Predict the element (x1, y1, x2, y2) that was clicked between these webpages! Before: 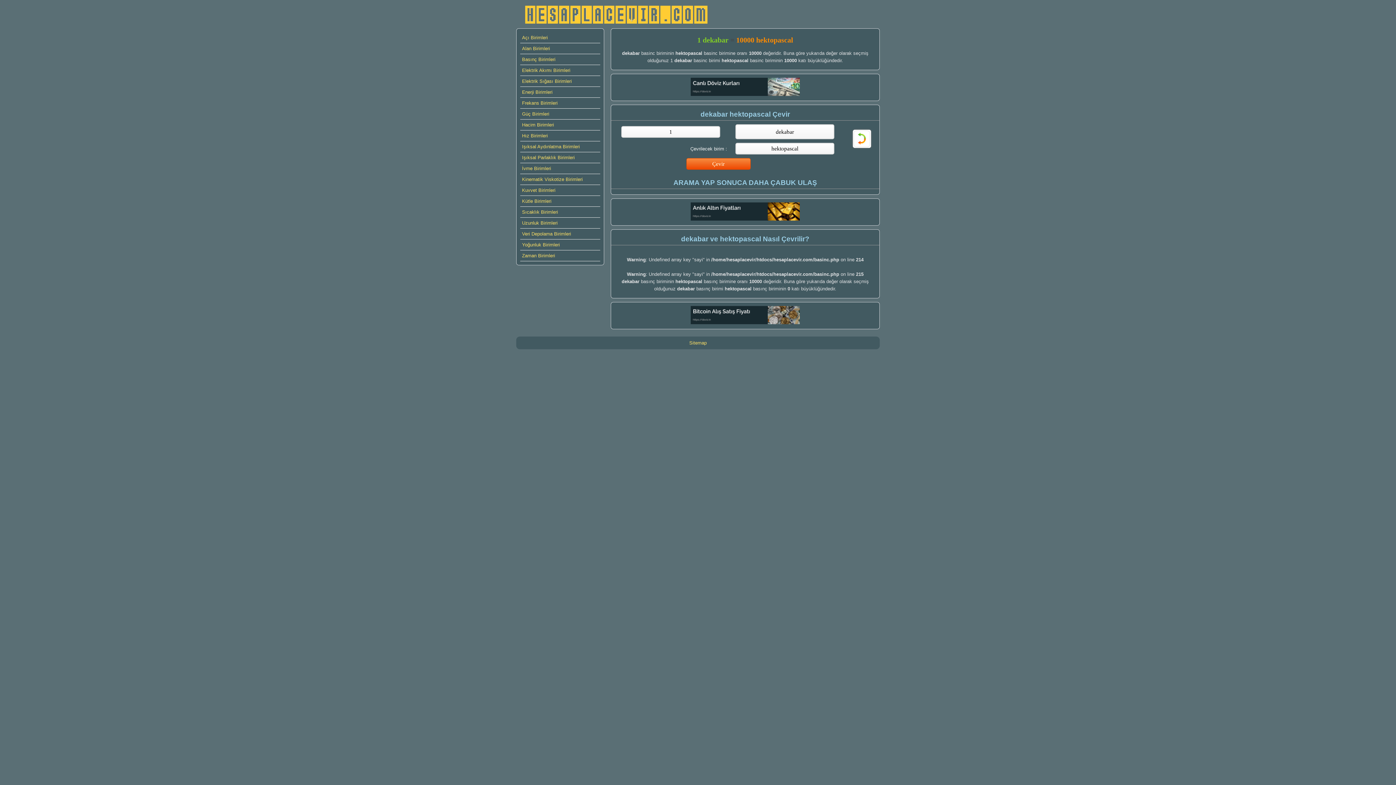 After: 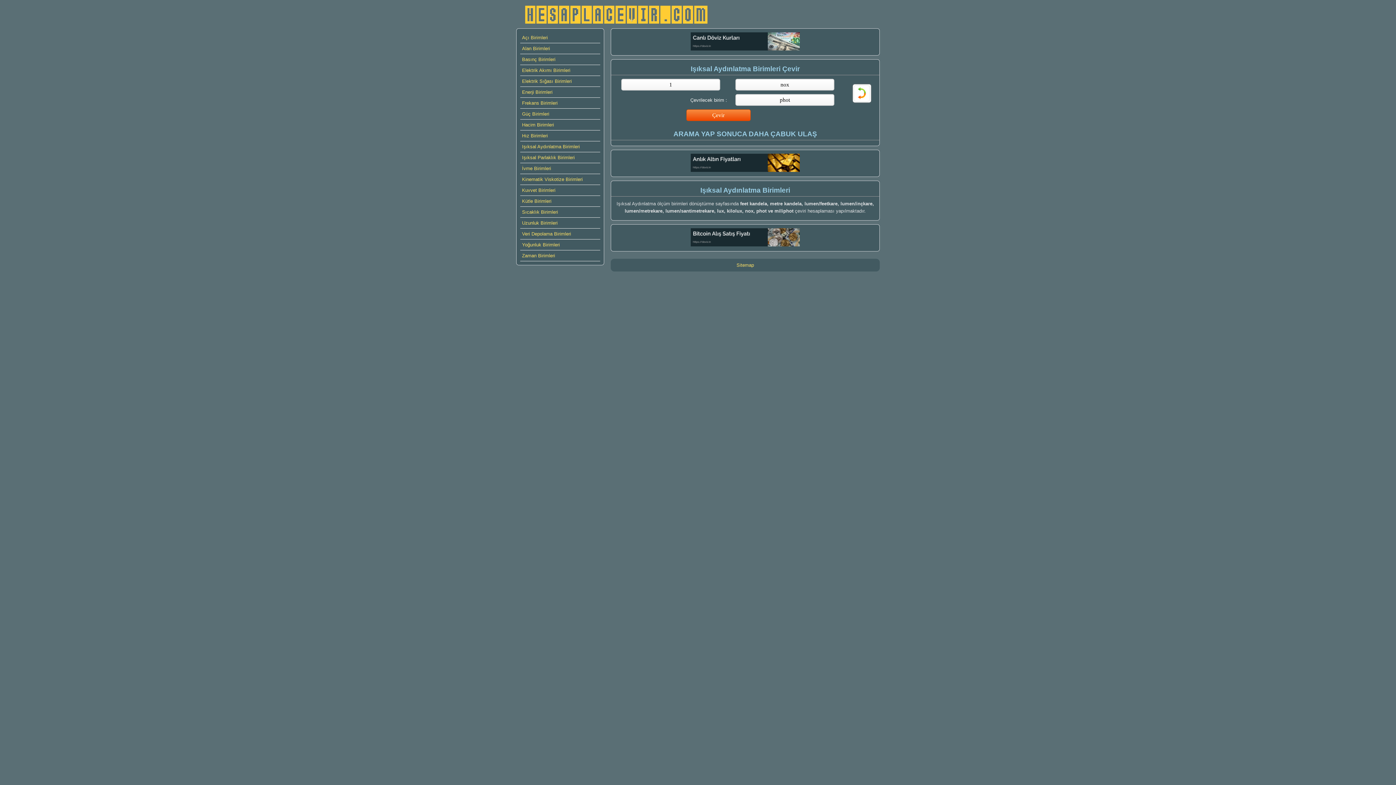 Action: label: Işıksal Aydınlatma Birimleri bbox: (520, 141, 600, 152)